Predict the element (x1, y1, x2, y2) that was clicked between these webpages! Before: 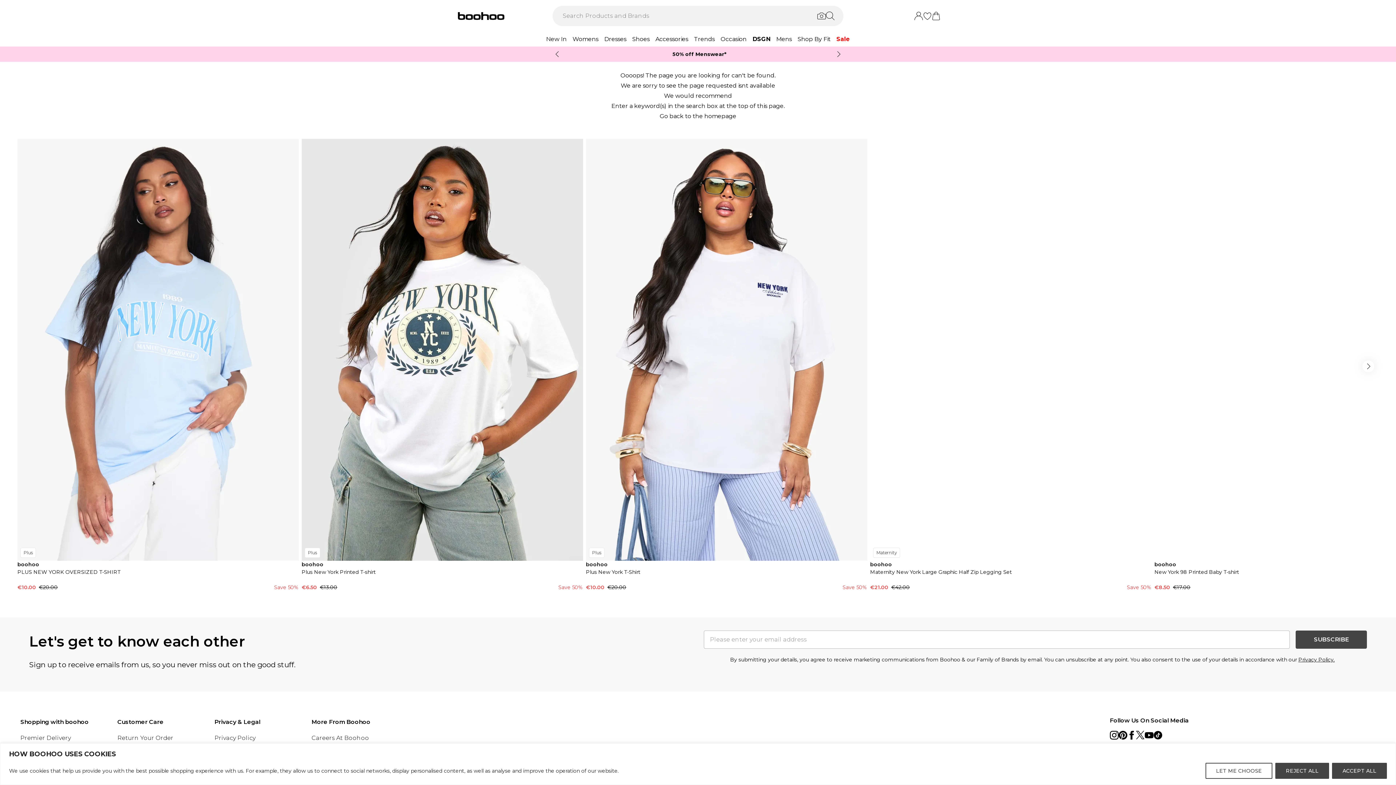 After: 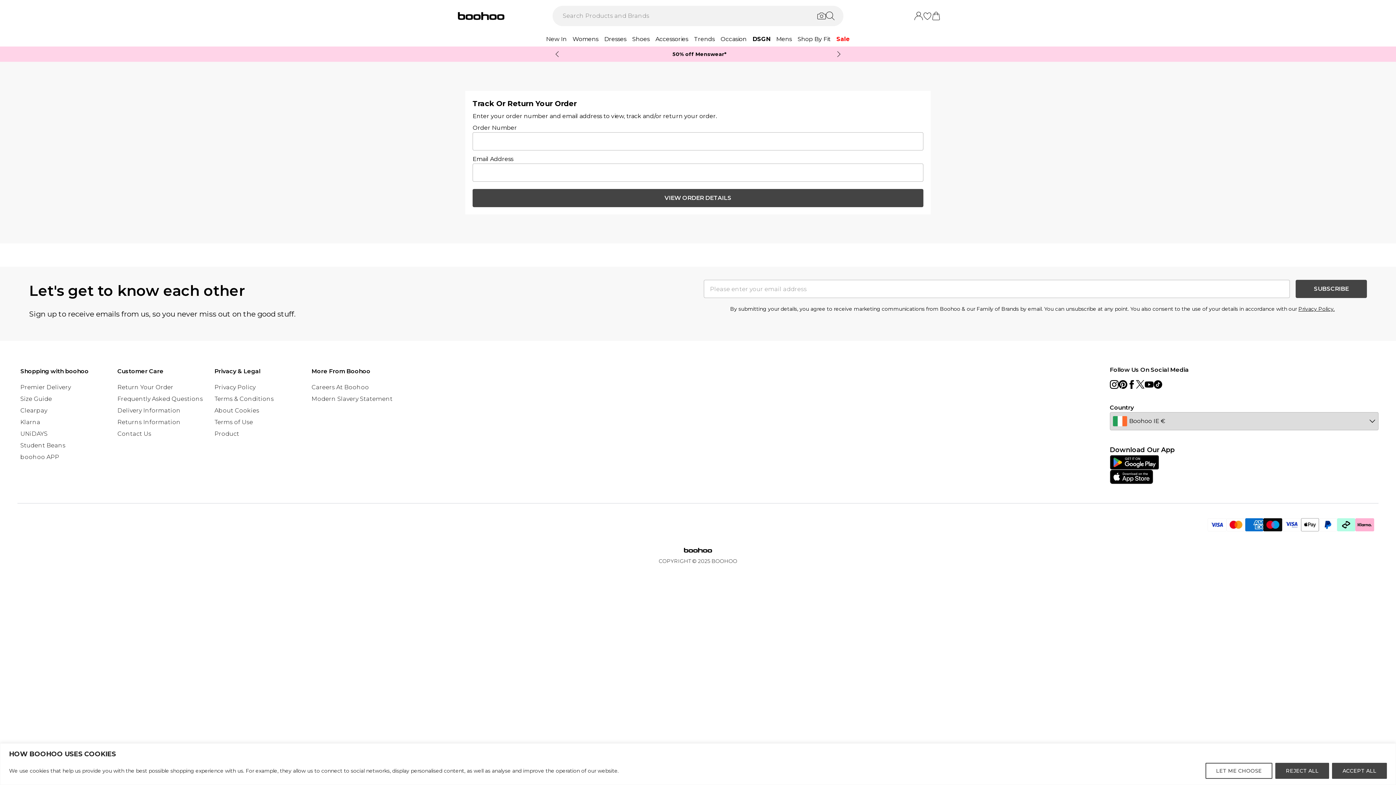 Action: bbox: (117, 279, 173, 286) label: Return Your Order